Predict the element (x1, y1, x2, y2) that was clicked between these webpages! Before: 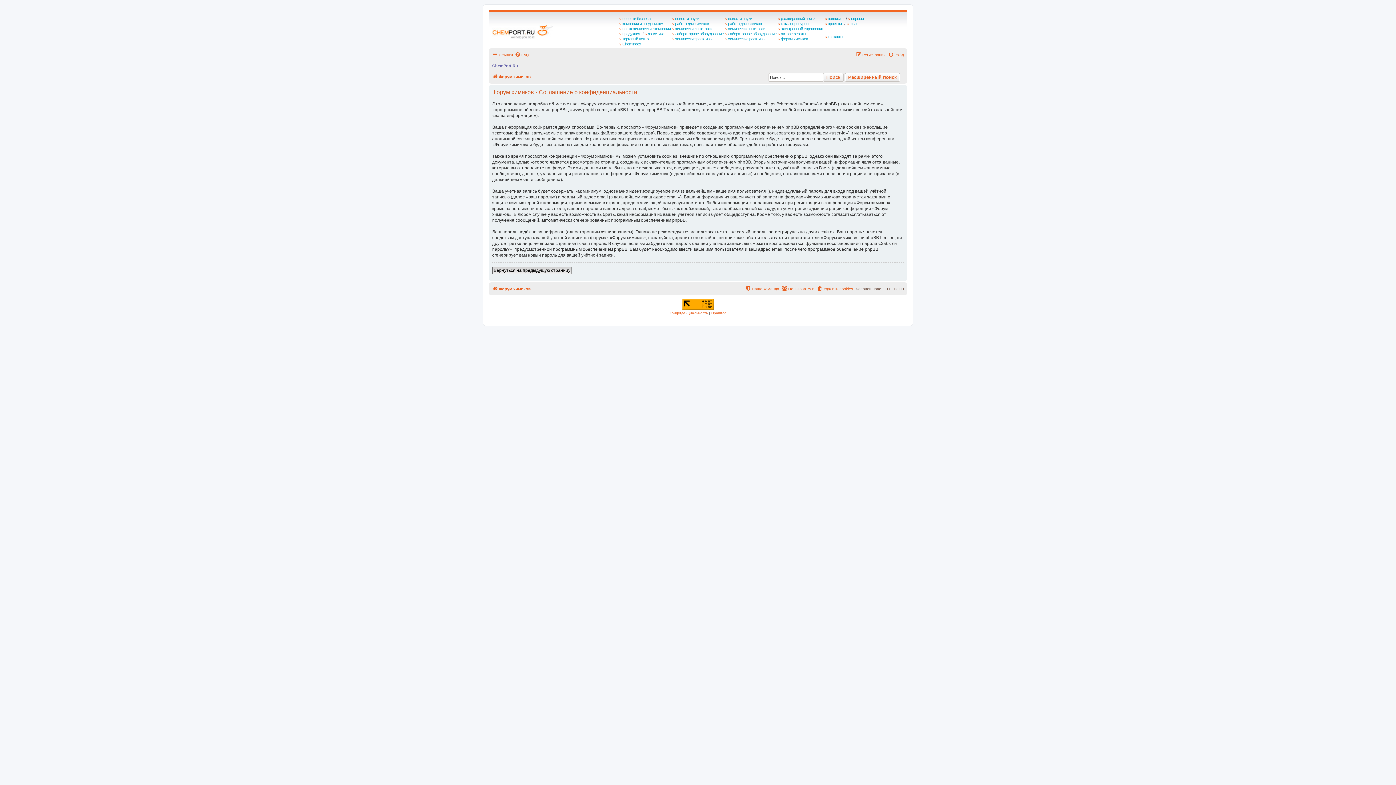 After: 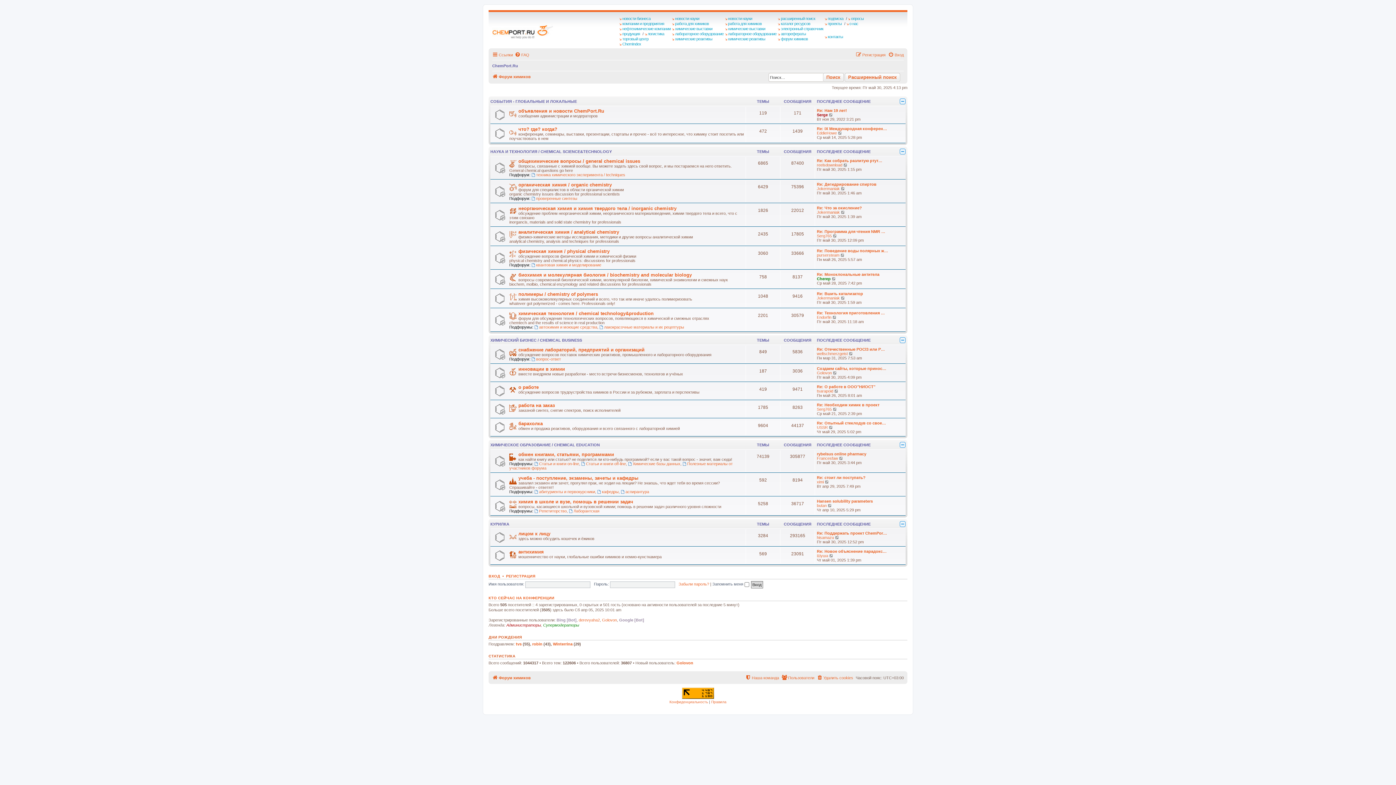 Action: label: форум химиков bbox: (778, 36, 809, 41)